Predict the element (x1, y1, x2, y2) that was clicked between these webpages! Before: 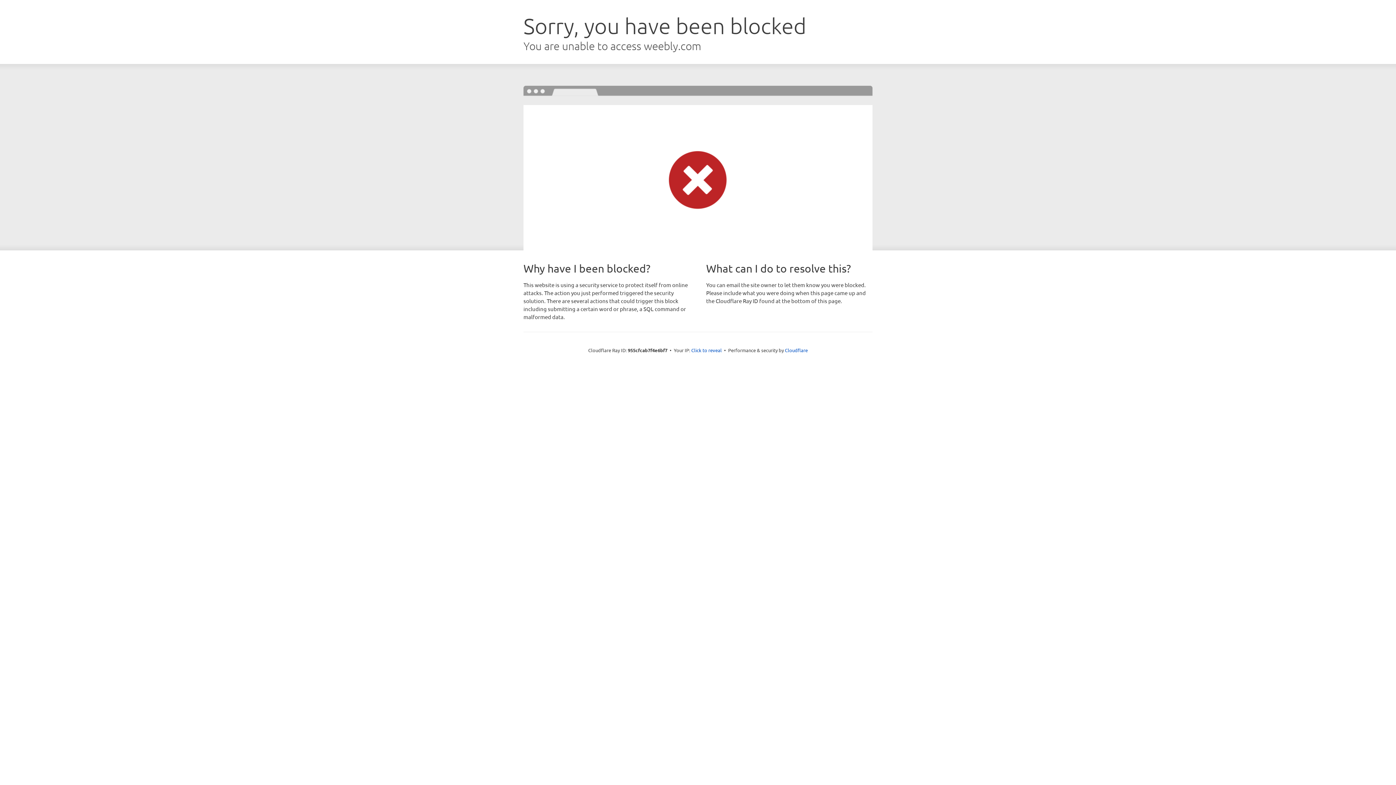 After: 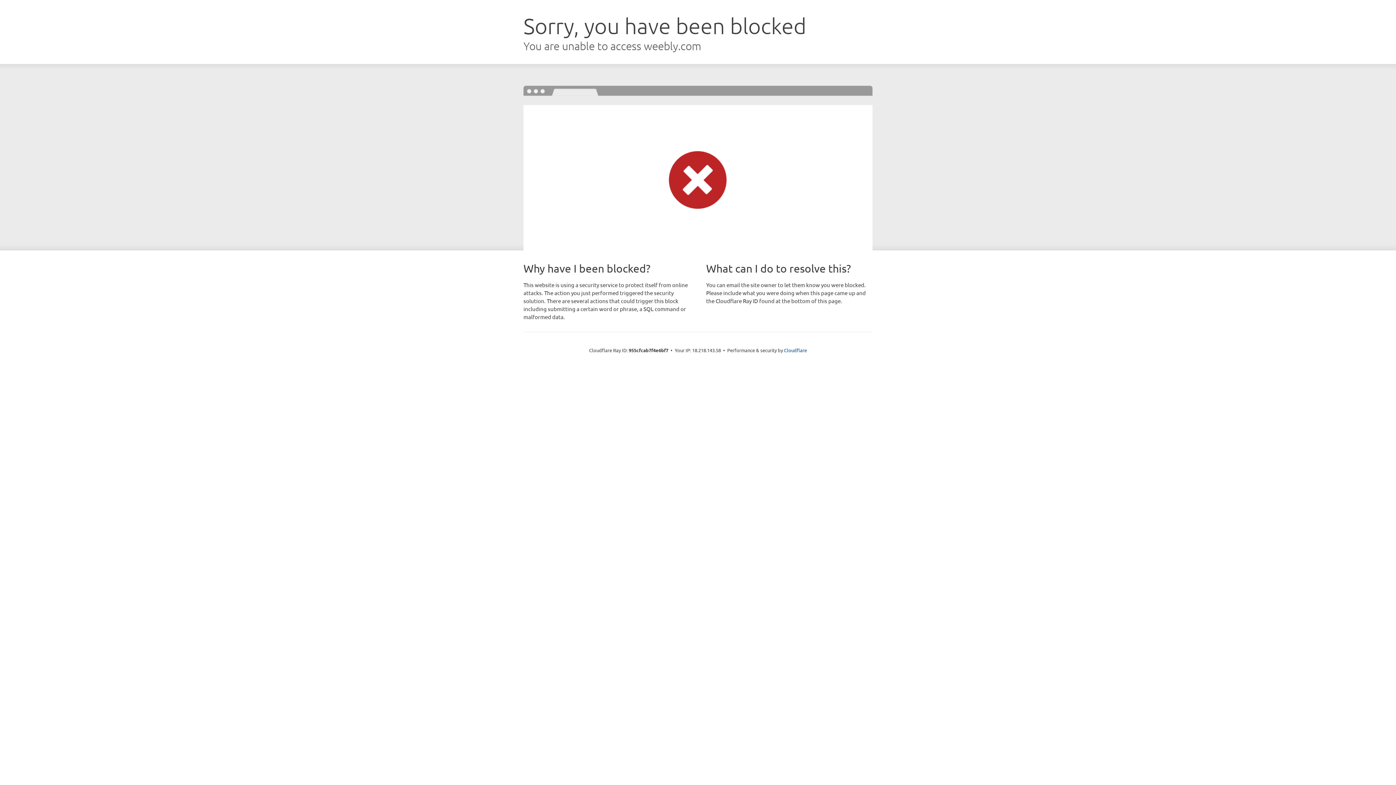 Action: label: Click to reveal bbox: (691, 346, 722, 353)